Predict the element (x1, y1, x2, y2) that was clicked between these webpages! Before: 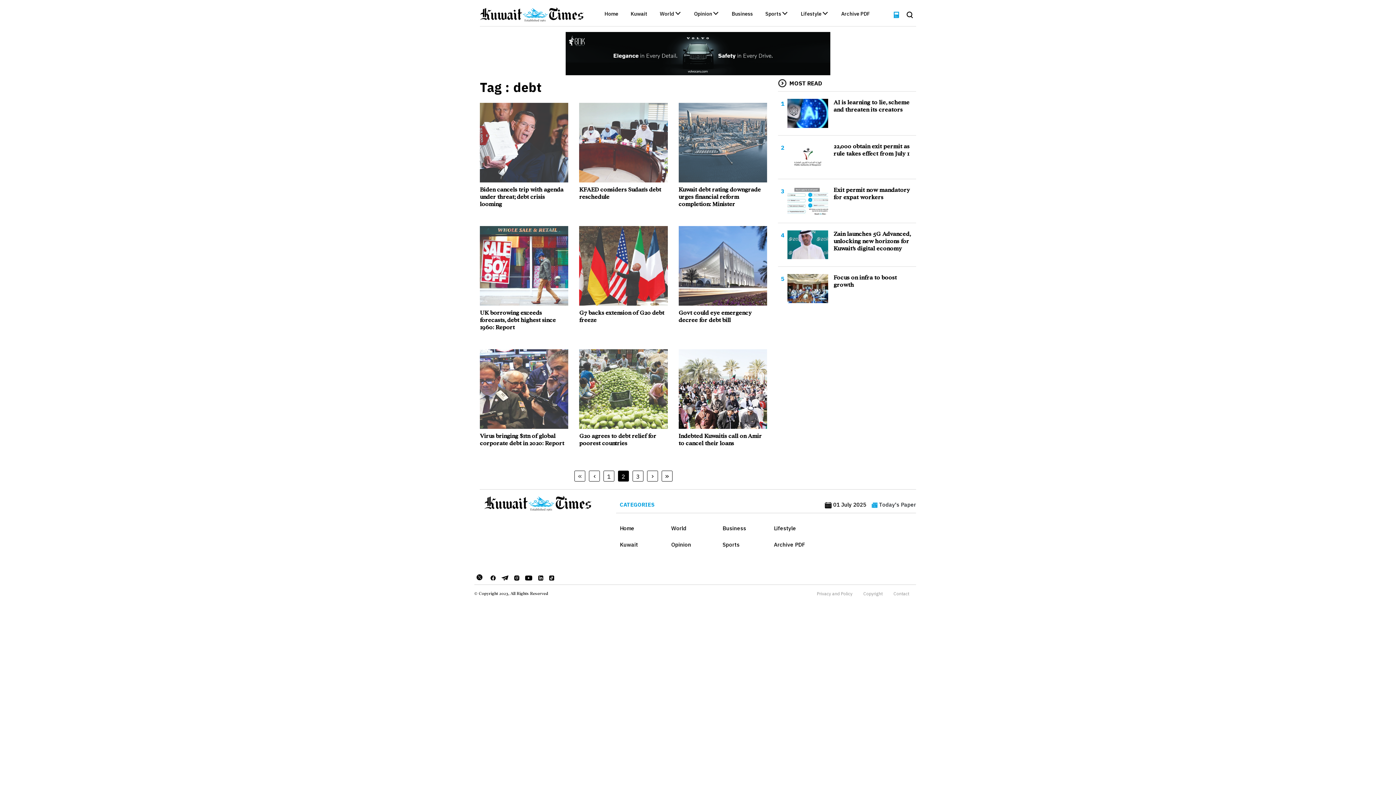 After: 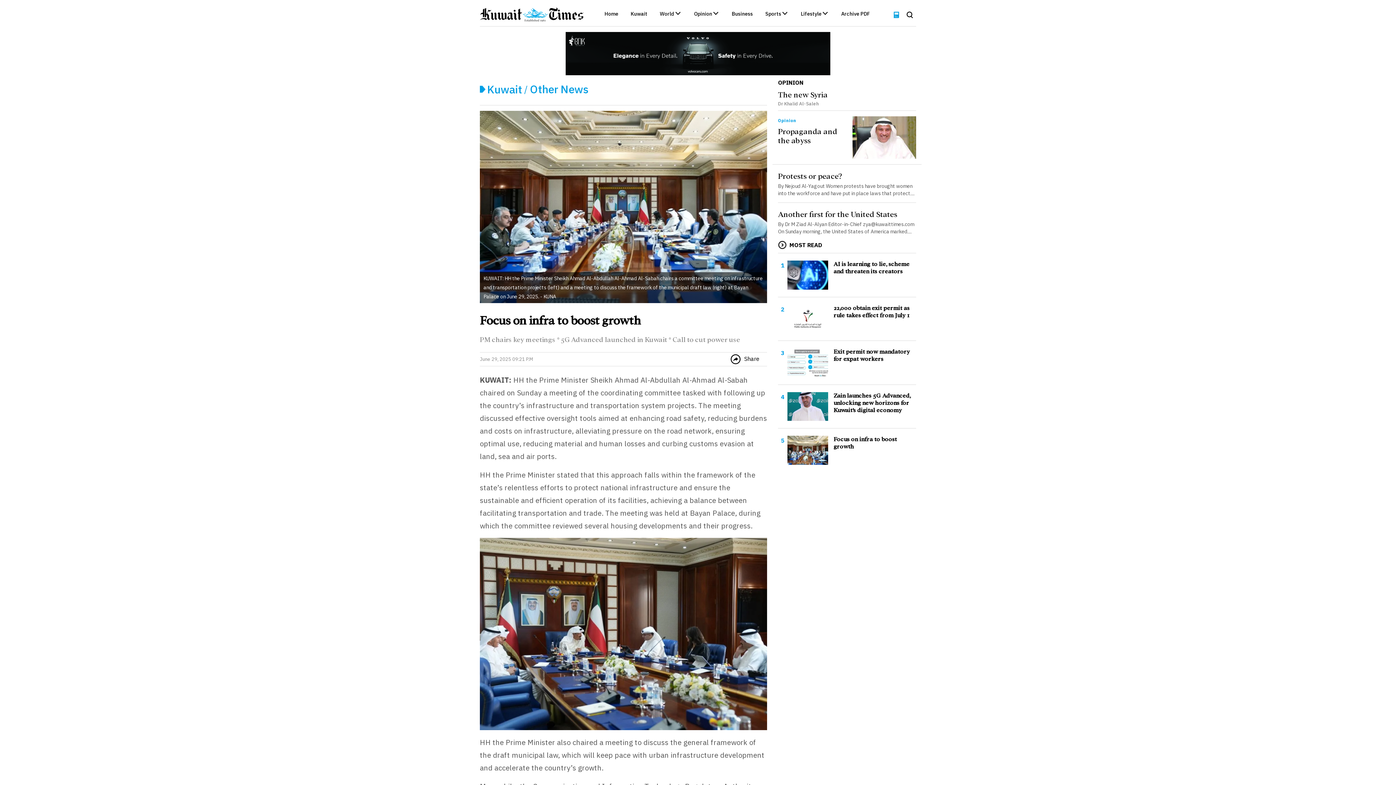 Action: bbox: (828, 274, 916, 288) label: Focus on infra to boost growth